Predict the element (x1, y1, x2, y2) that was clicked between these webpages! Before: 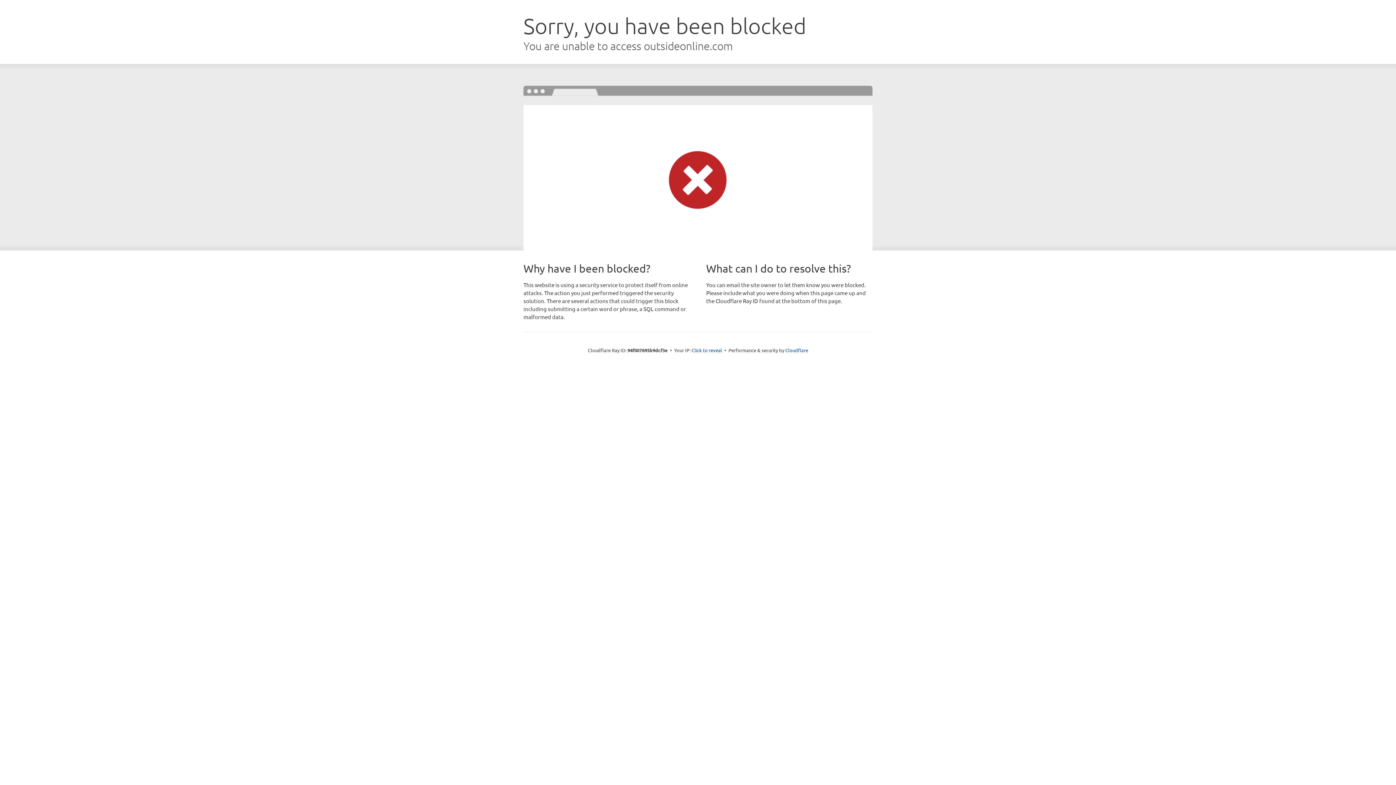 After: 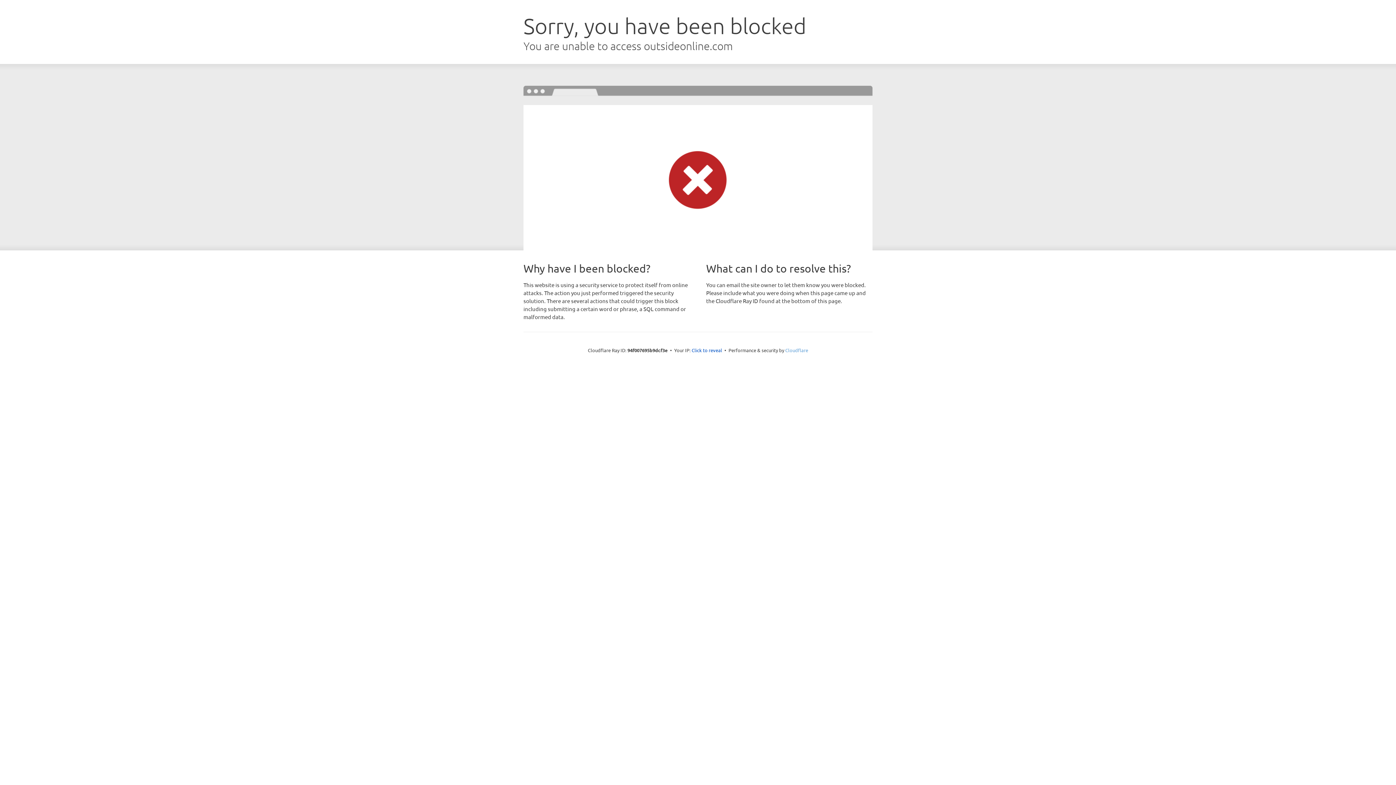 Action: bbox: (785, 347, 808, 353) label: Cloudflare